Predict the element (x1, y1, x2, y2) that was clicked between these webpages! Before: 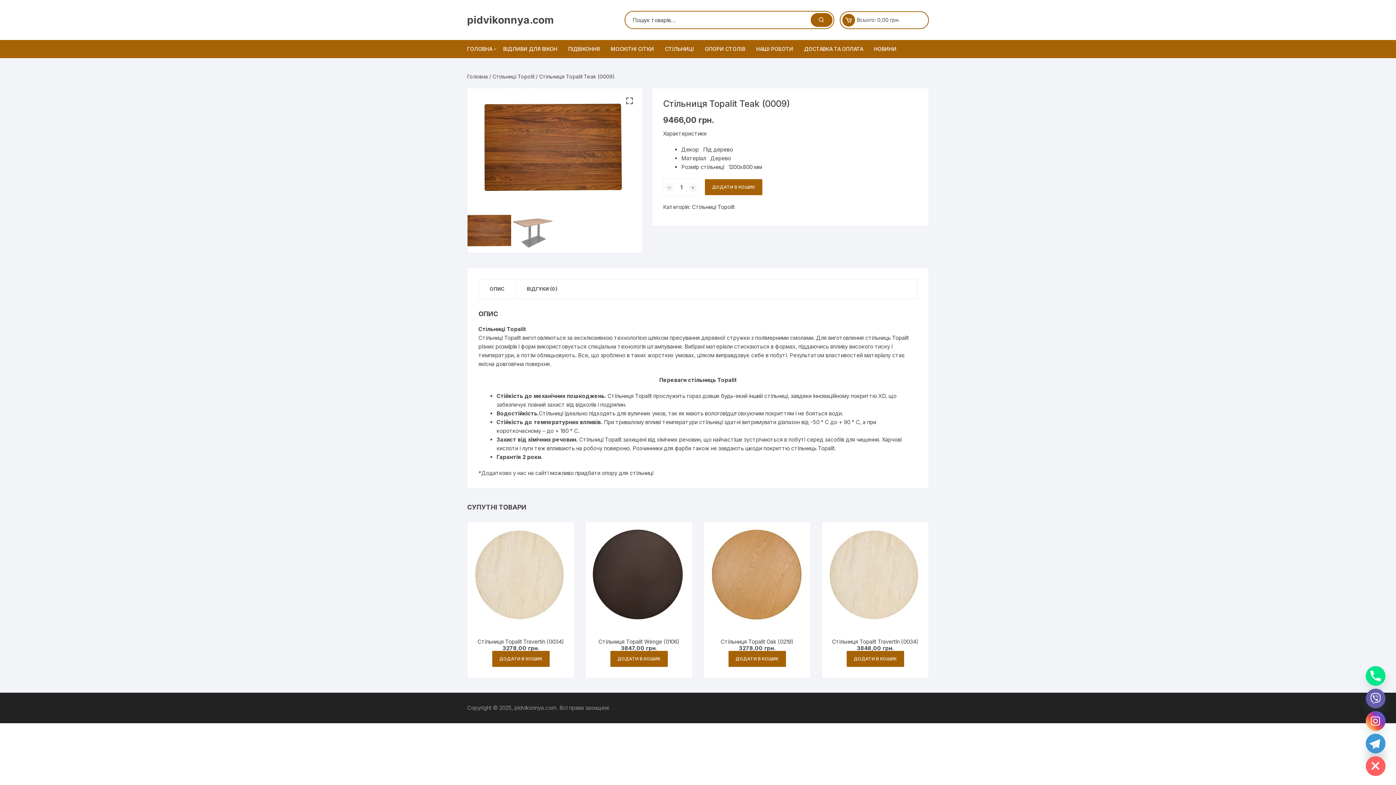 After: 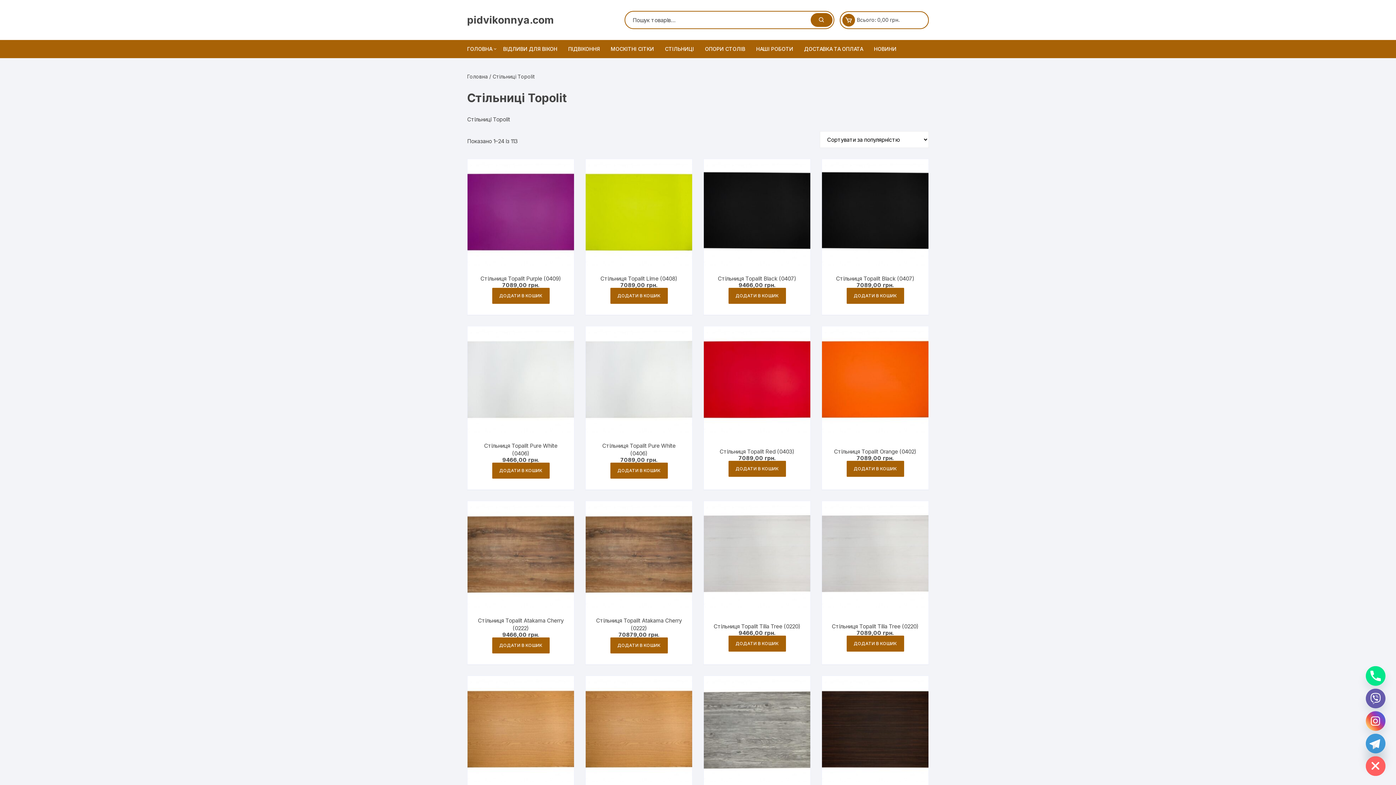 Action: label: Стільниці Topolit bbox: (492, 73, 534, 79)